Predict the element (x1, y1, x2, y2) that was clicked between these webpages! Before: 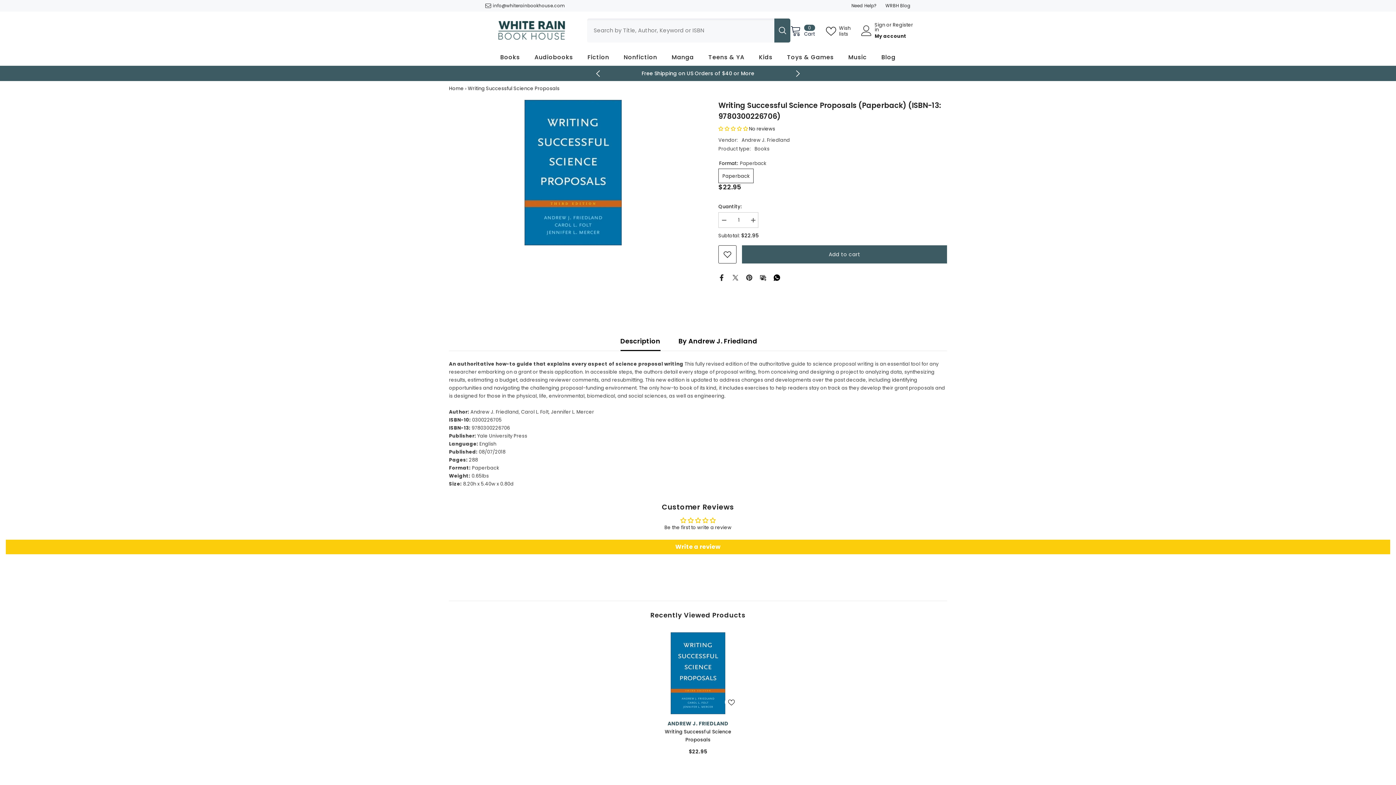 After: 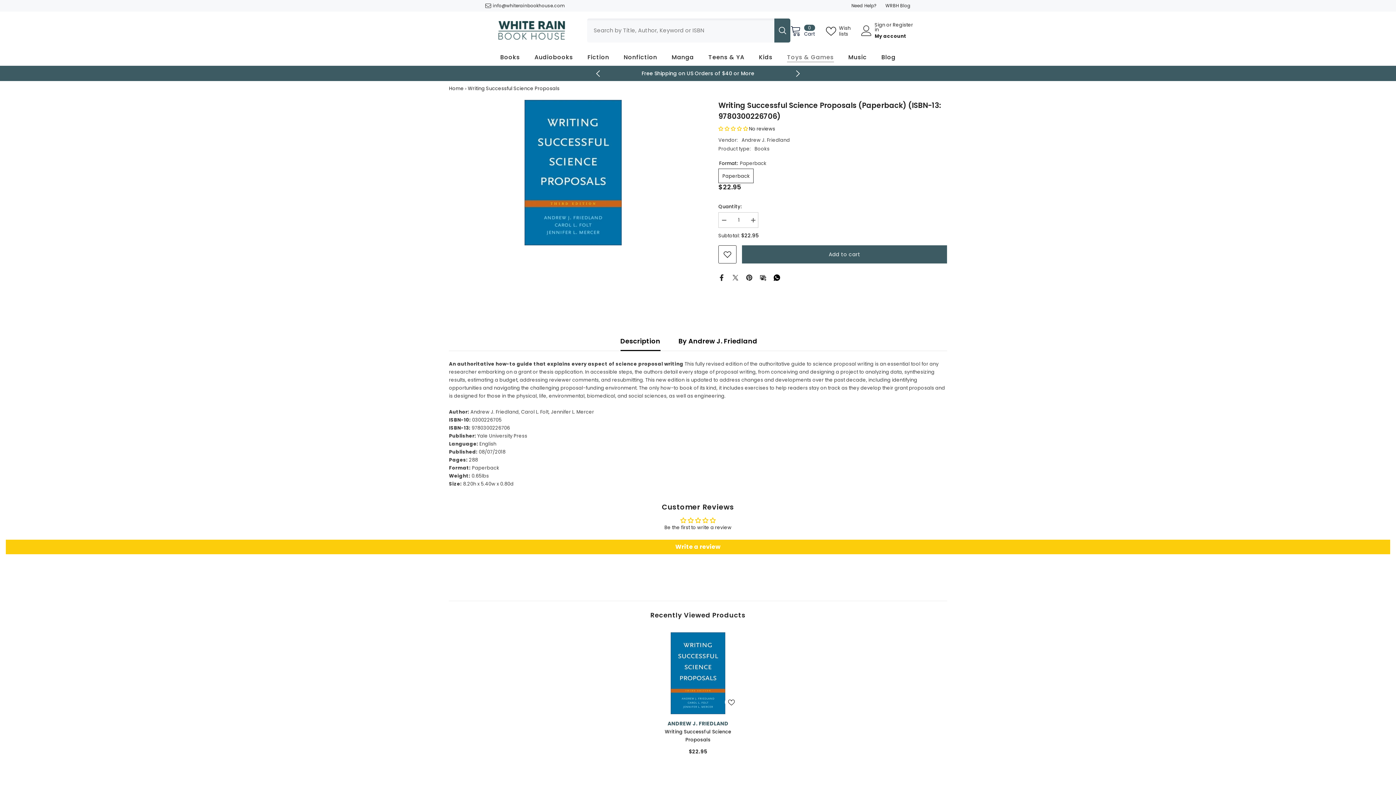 Action: label: Toys & Games bbox: (780, 53, 841, 65)